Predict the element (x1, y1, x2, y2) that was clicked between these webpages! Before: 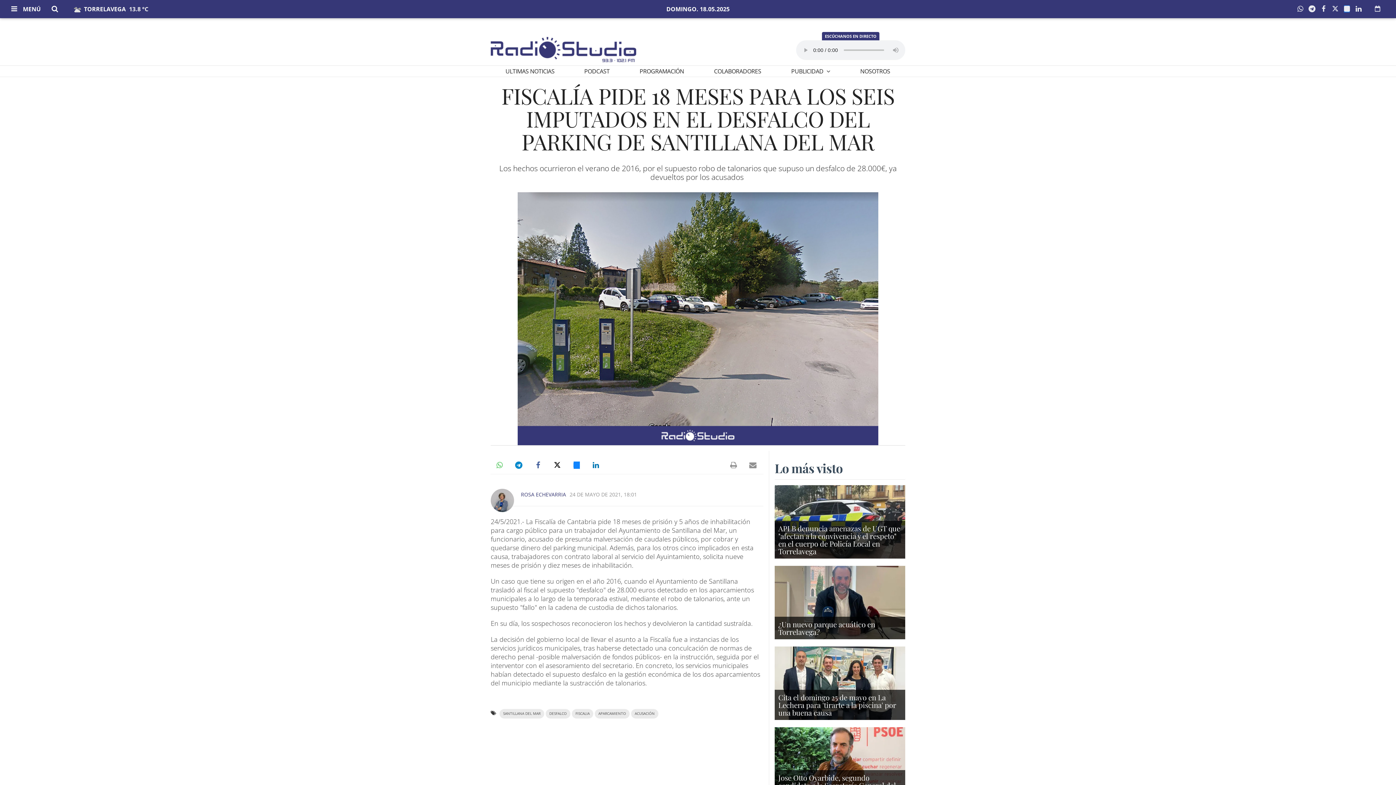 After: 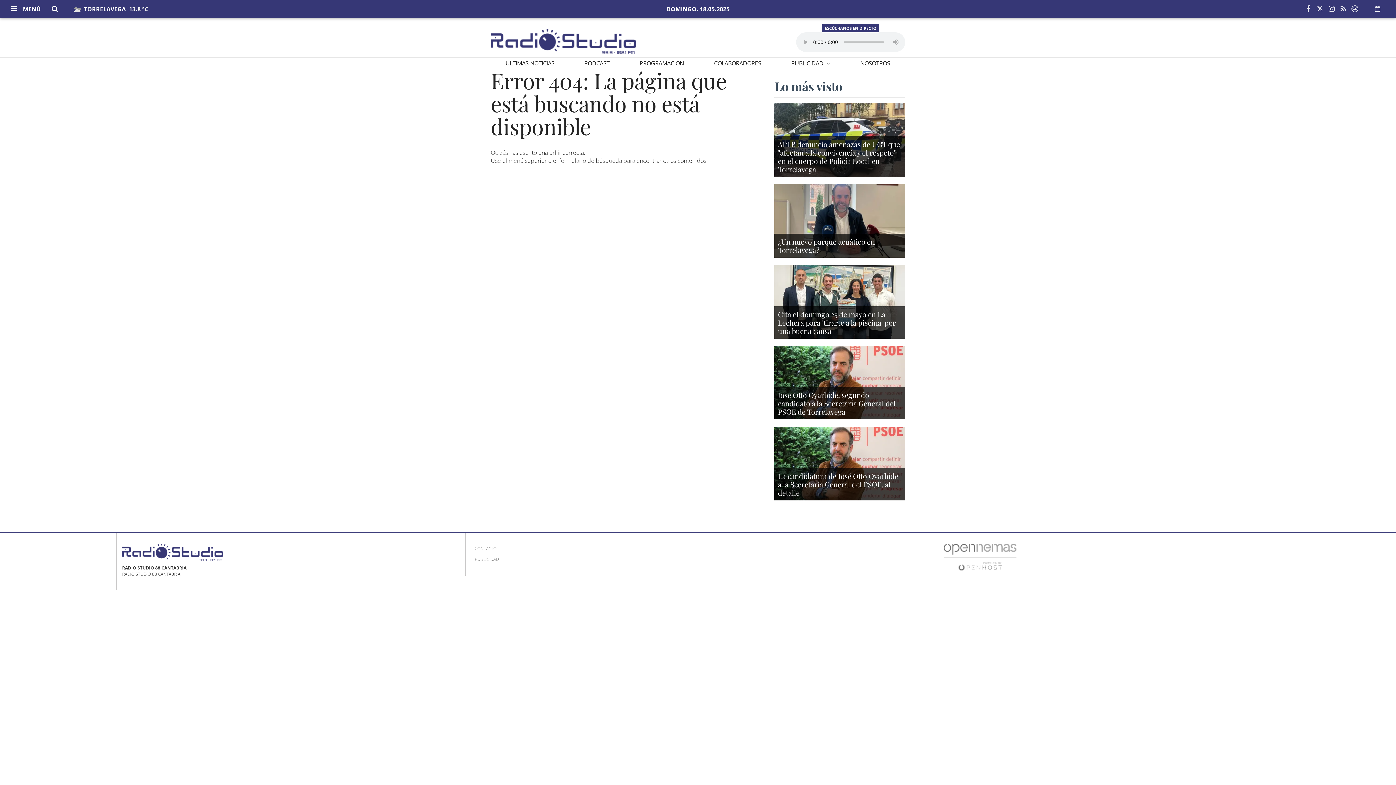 Action: label: COLABORADORES bbox: (699, 65, 776, 77)